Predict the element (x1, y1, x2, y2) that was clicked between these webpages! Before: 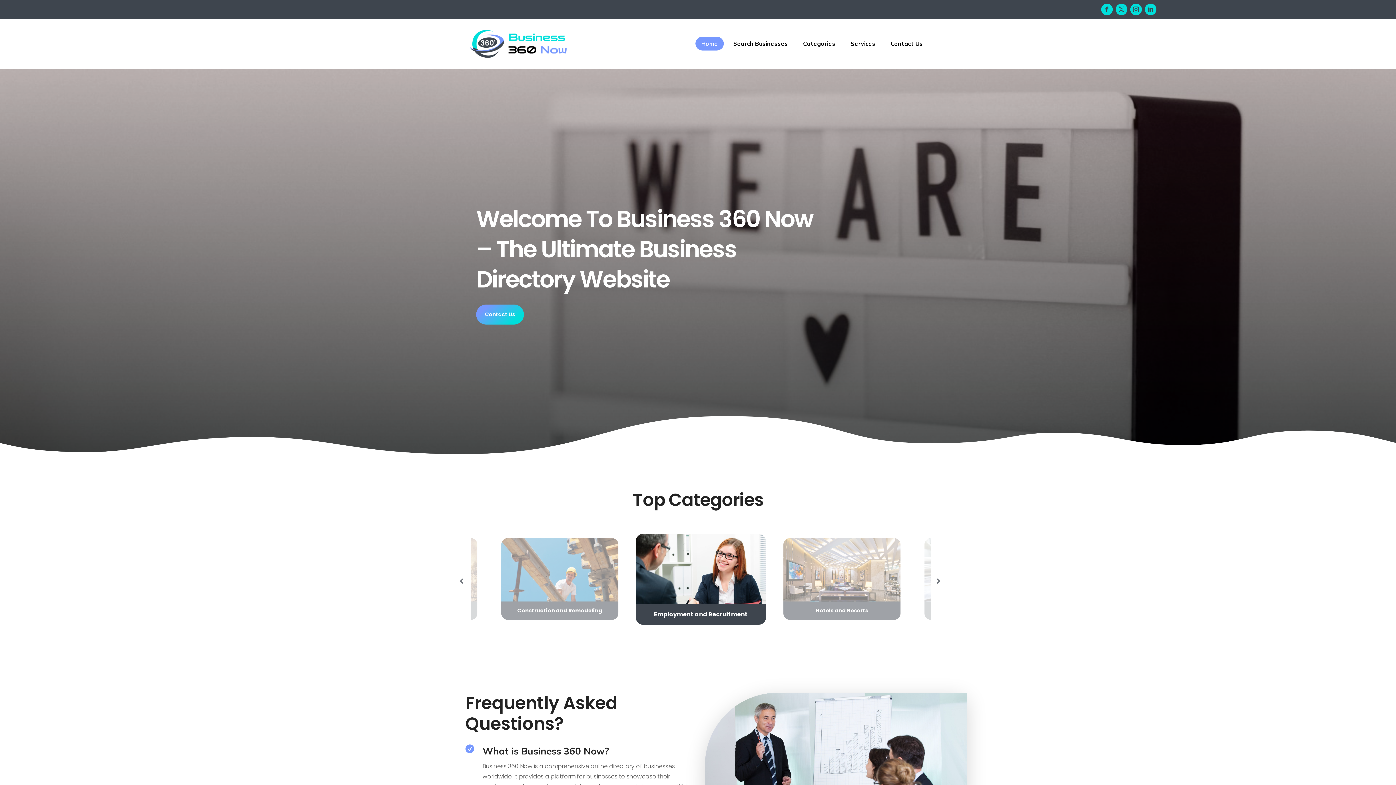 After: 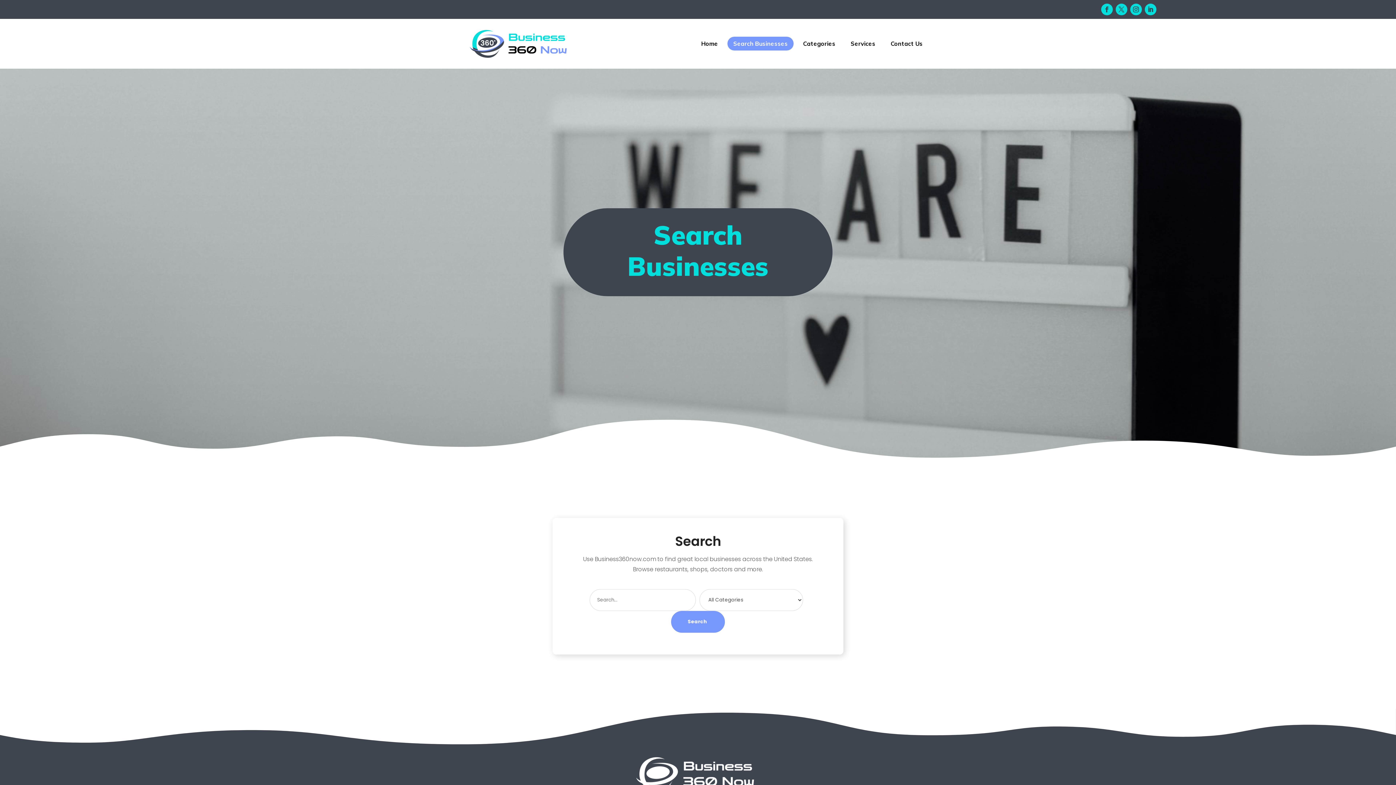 Action: label: Search Businesses bbox: (727, 36, 793, 50)